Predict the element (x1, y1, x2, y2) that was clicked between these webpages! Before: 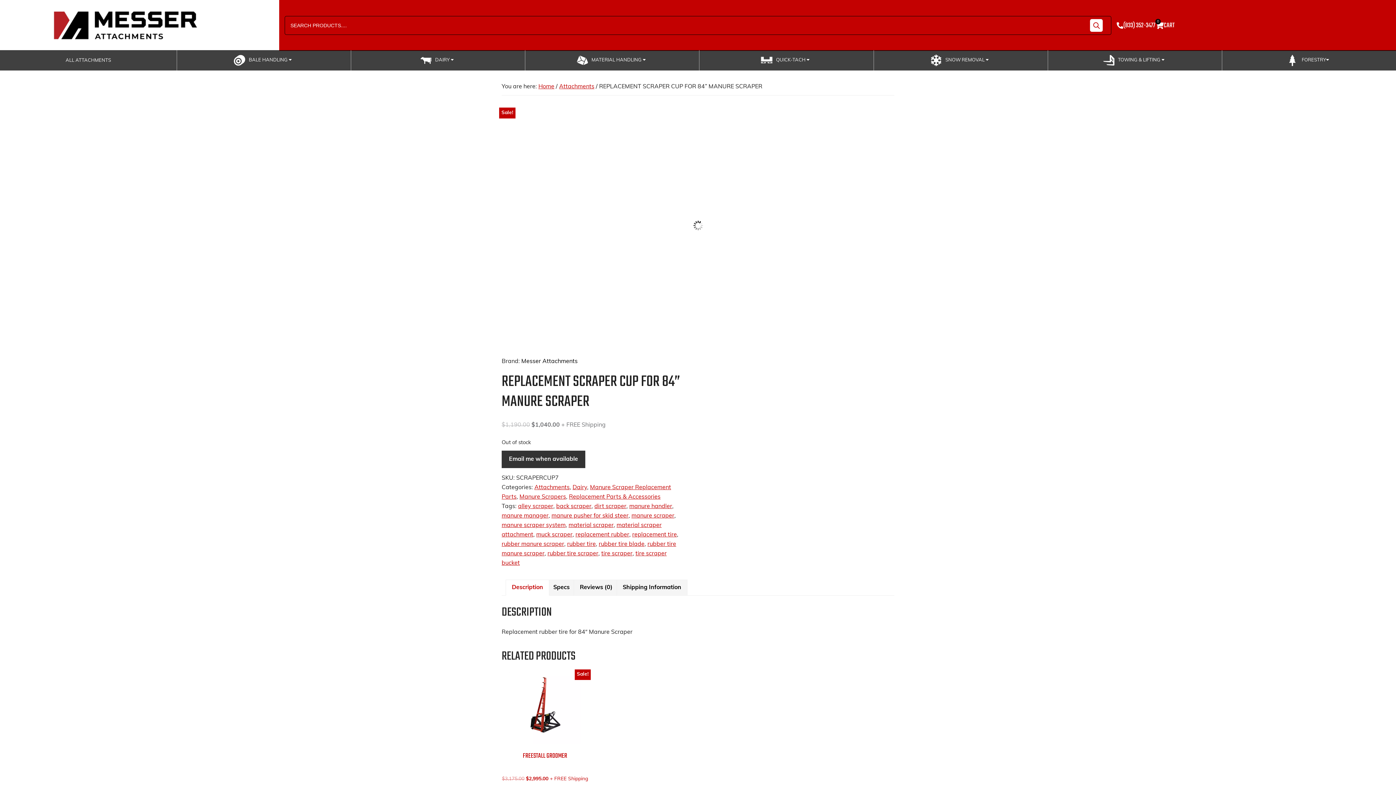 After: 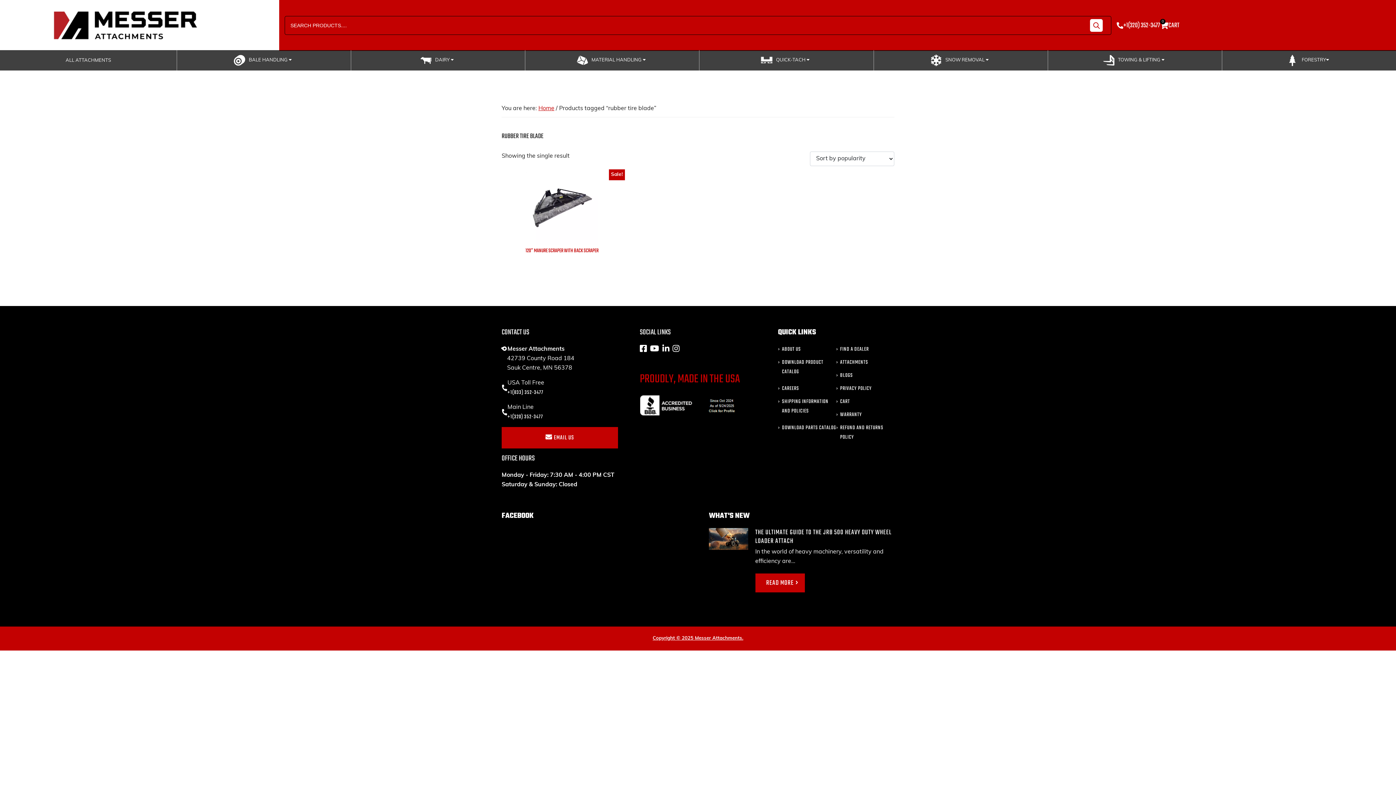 Action: bbox: (598, 541, 644, 547) label: rubber tire blade